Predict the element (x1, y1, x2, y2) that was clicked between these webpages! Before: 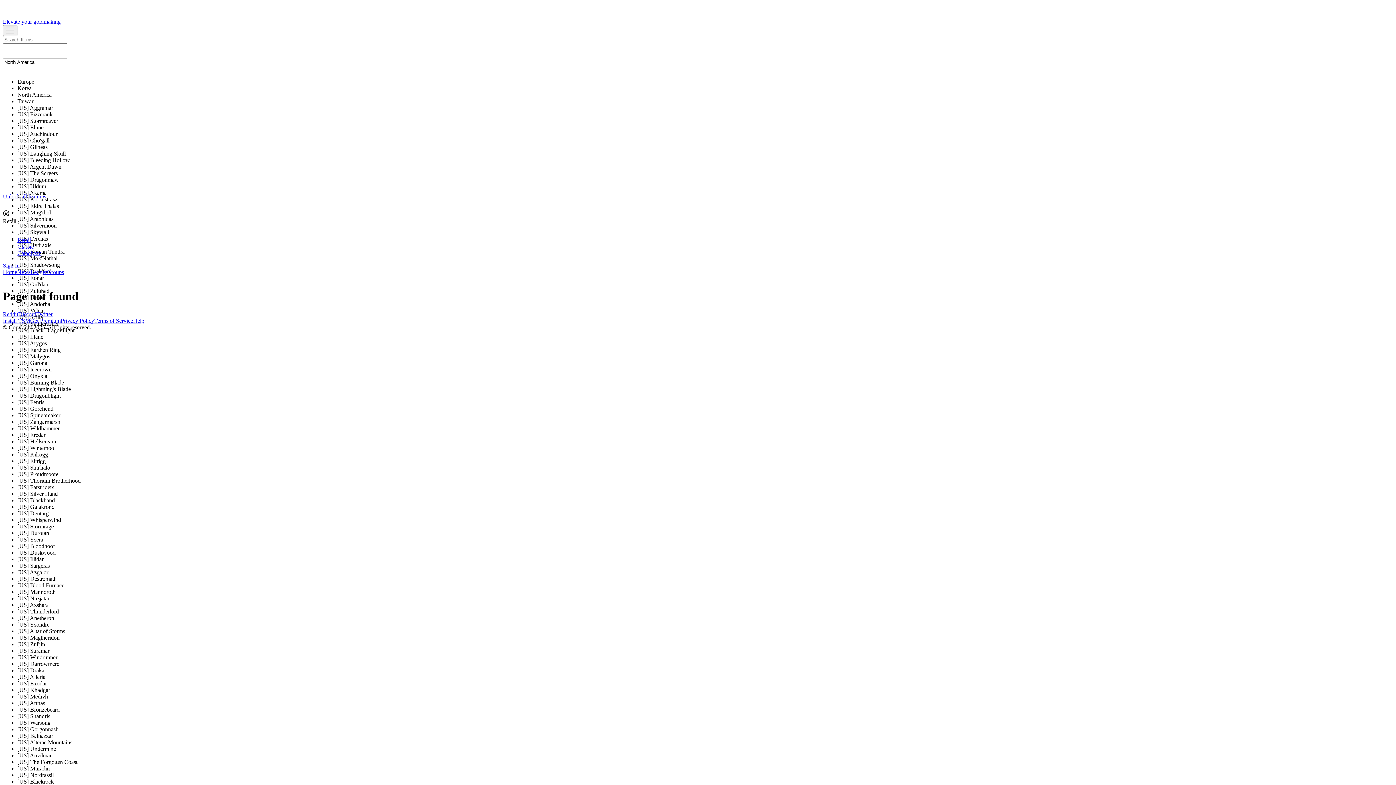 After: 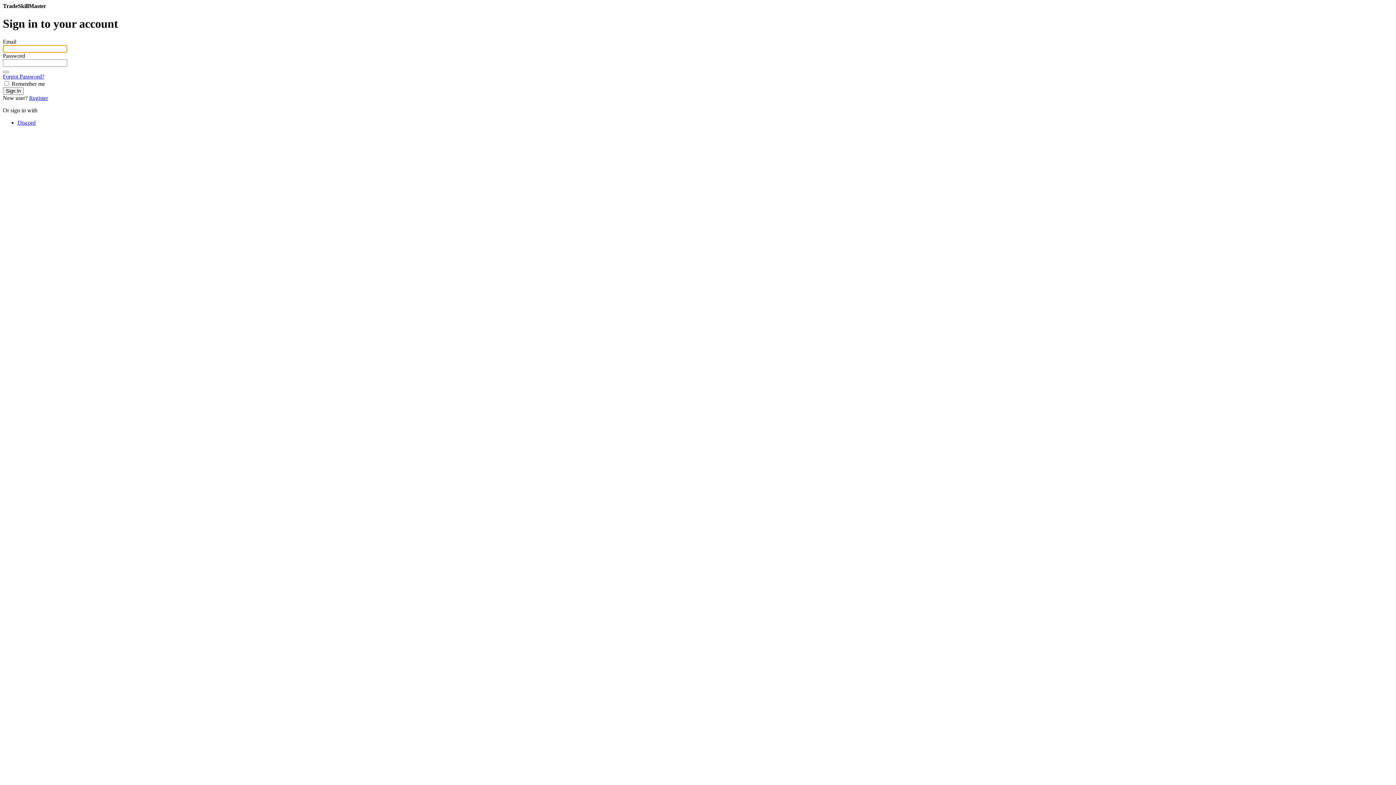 Action: label: Sign In bbox: (2, 262, 19, 268)